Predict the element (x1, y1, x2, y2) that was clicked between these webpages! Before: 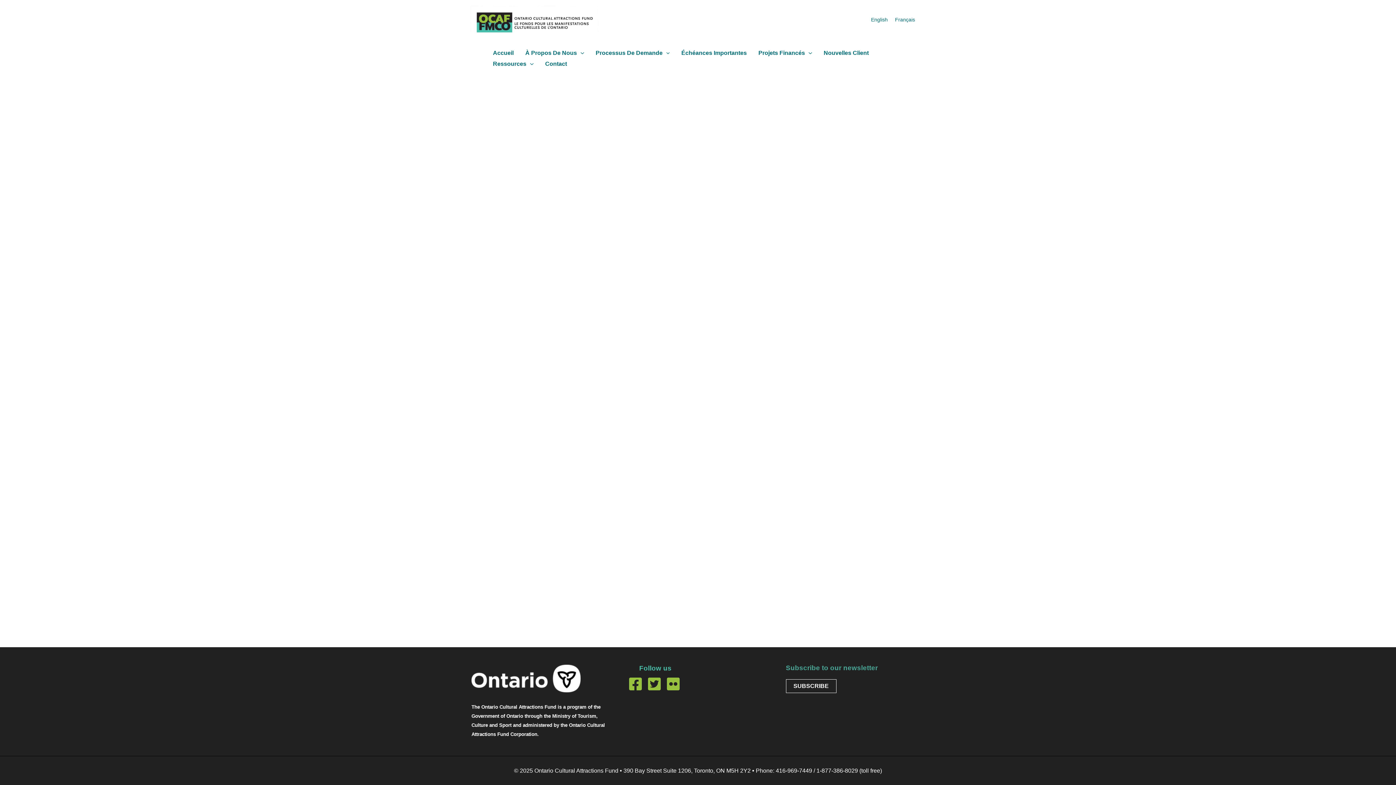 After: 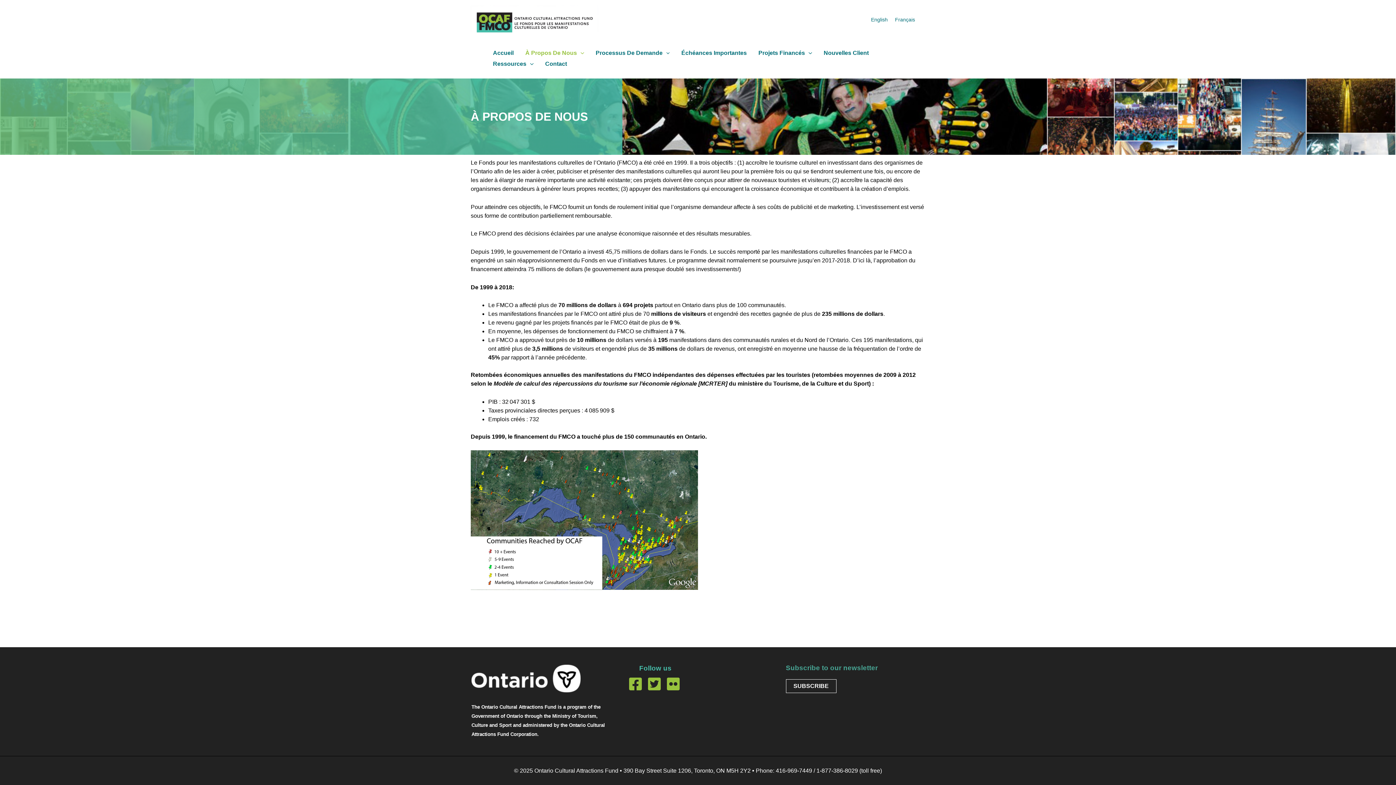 Action: bbox: (519, 47, 590, 58) label: À Propos De Nous